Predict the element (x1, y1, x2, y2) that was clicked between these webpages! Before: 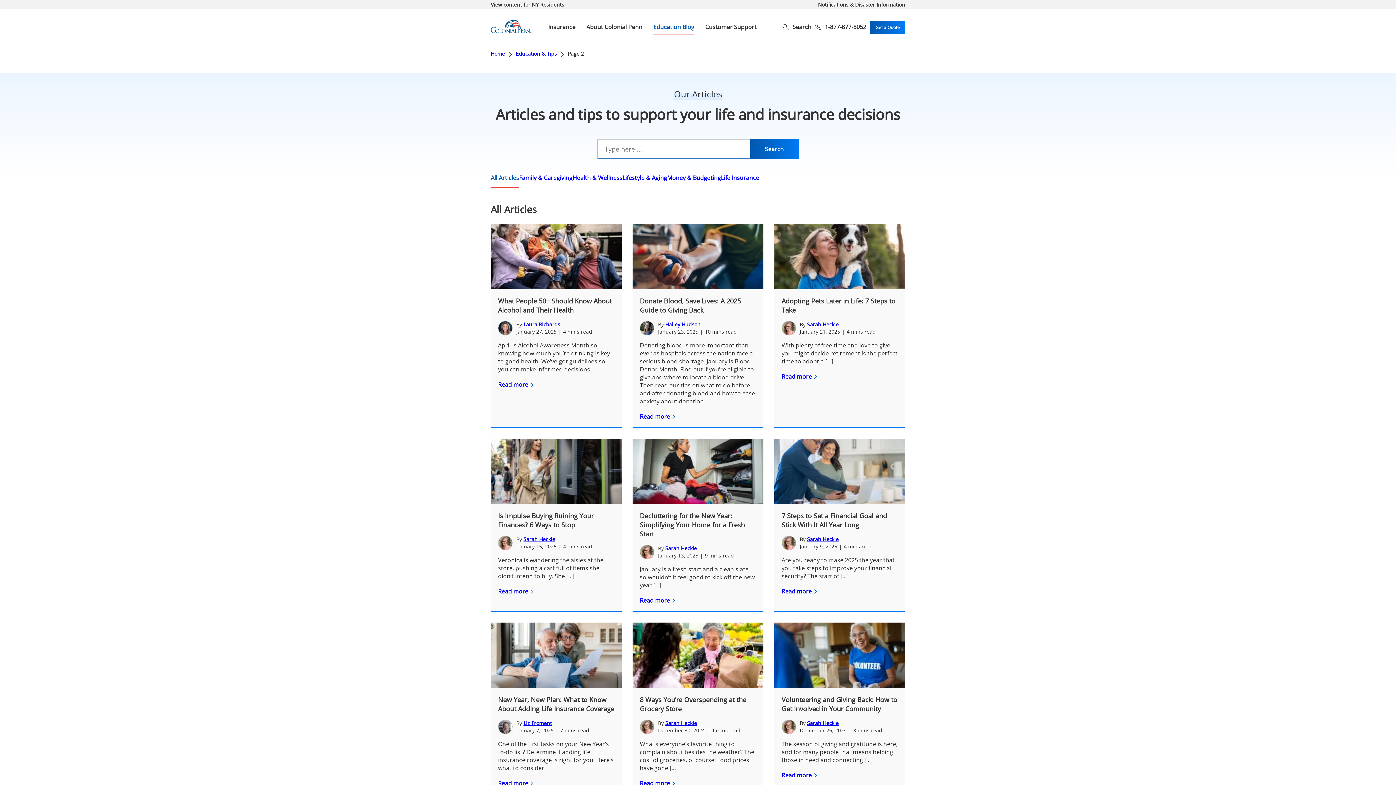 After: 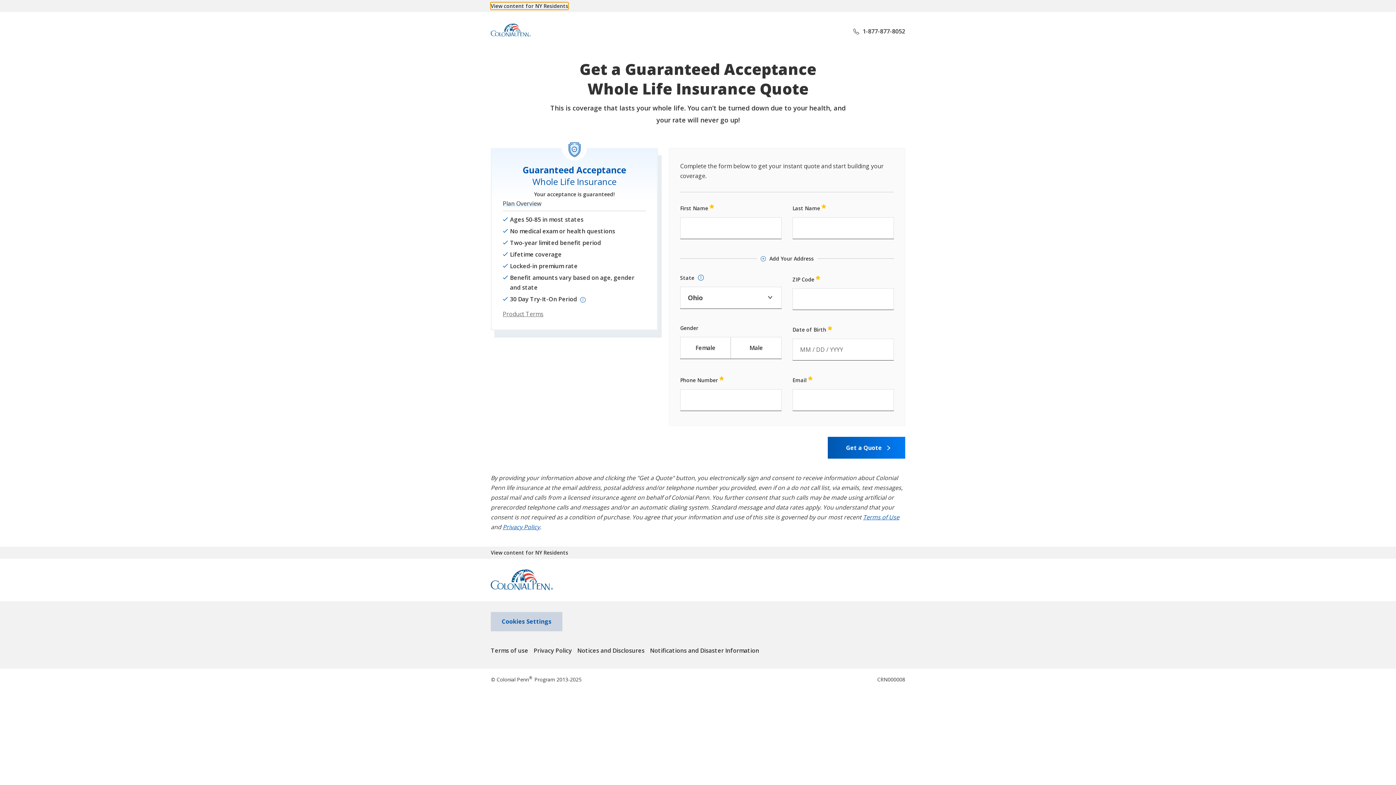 Action: label: Get a Quote bbox: (870, 20, 905, 34)